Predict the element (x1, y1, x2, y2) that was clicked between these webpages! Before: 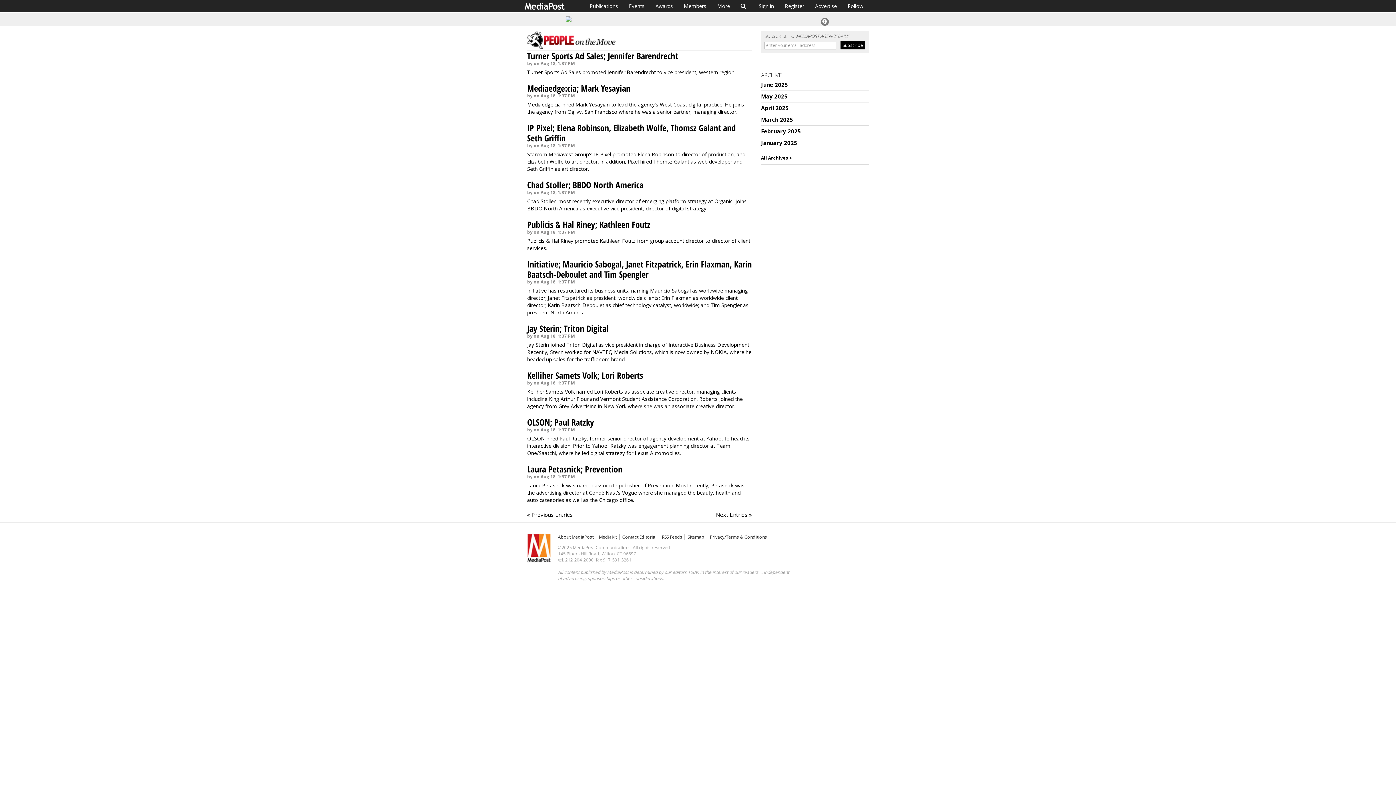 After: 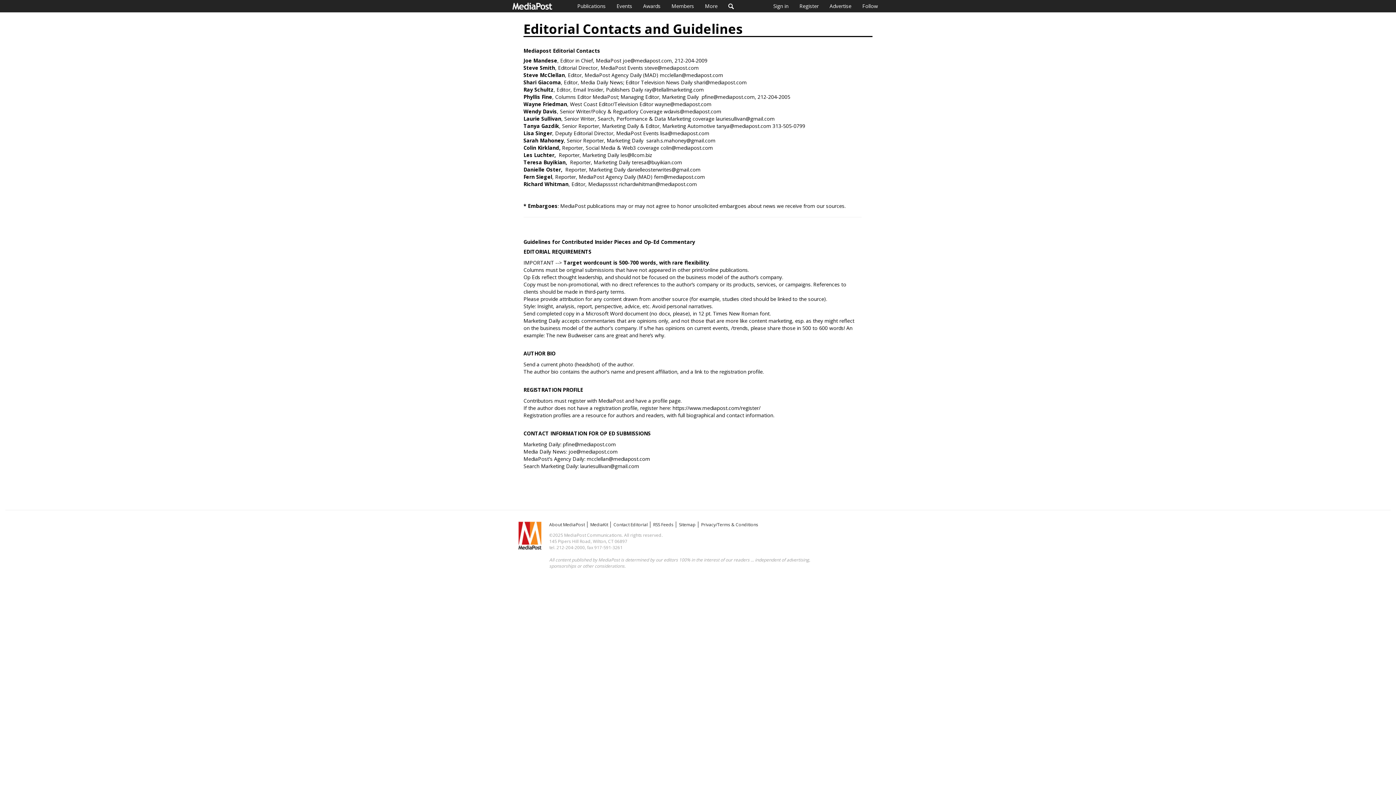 Action: bbox: (622, 534, 659, 540) label: Contact Editorial